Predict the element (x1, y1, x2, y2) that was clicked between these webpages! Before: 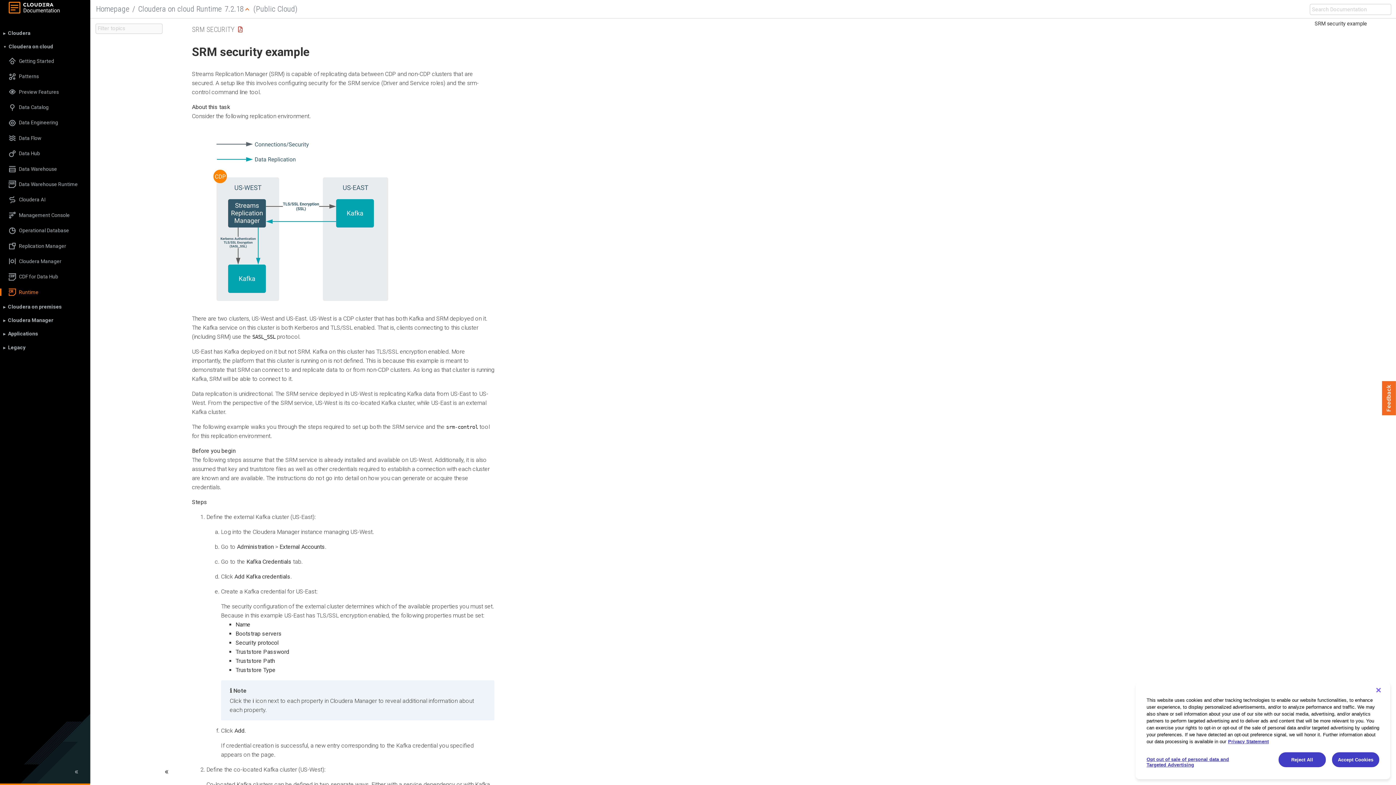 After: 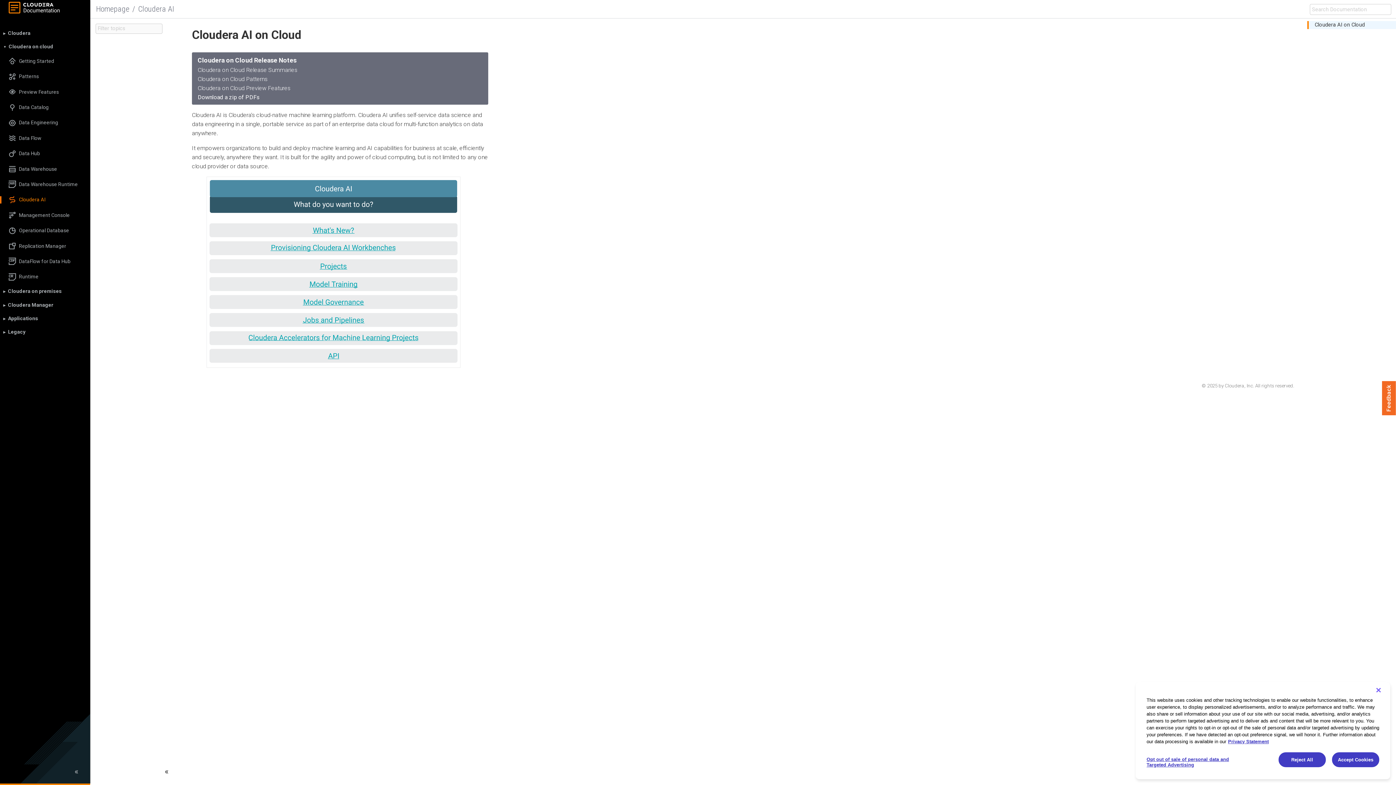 Action: bbox: (0, 196, 90, 203) label: Cloudera AI